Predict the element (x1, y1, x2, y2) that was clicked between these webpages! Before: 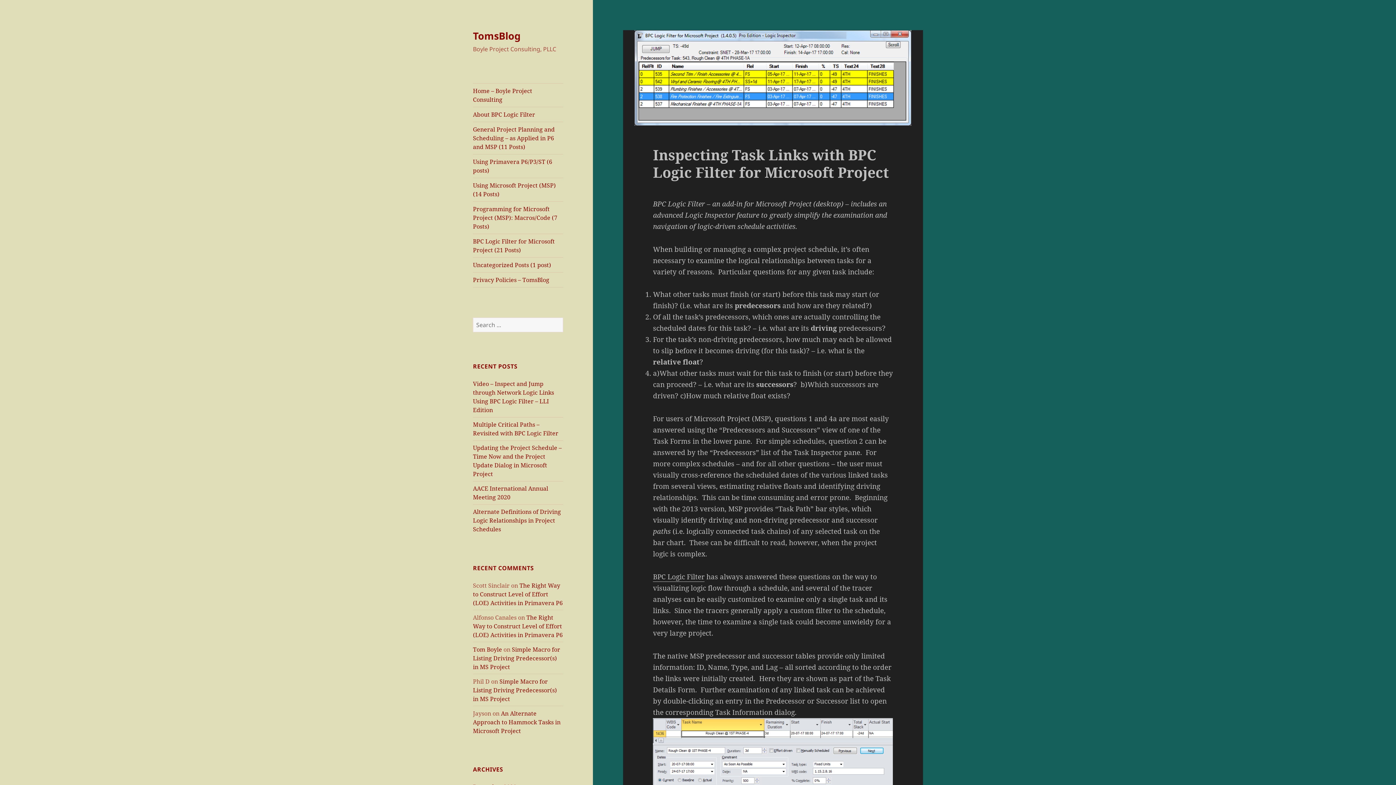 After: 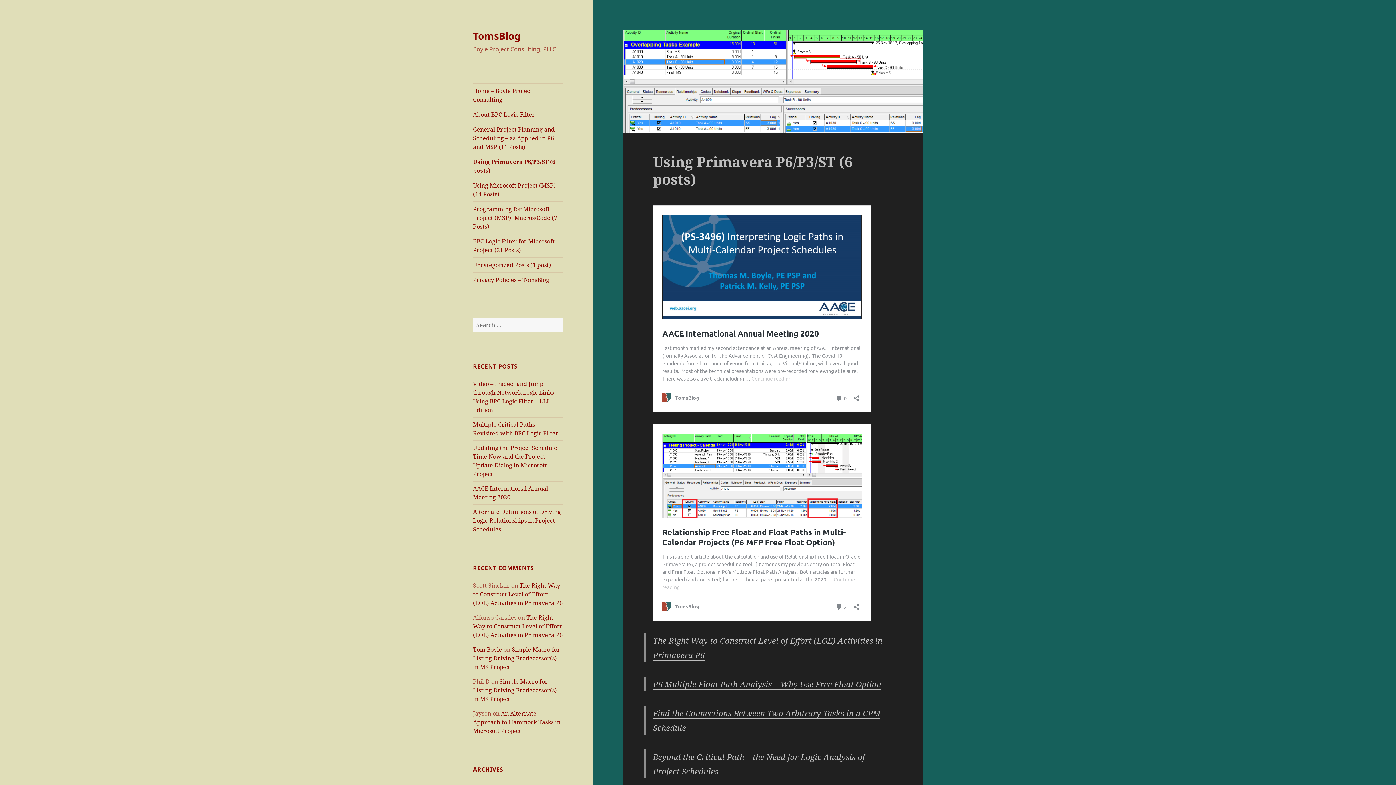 Action: label: Using Primavera P6/P3/ST (6 posts) bbox: (473, 154, 563, 177)